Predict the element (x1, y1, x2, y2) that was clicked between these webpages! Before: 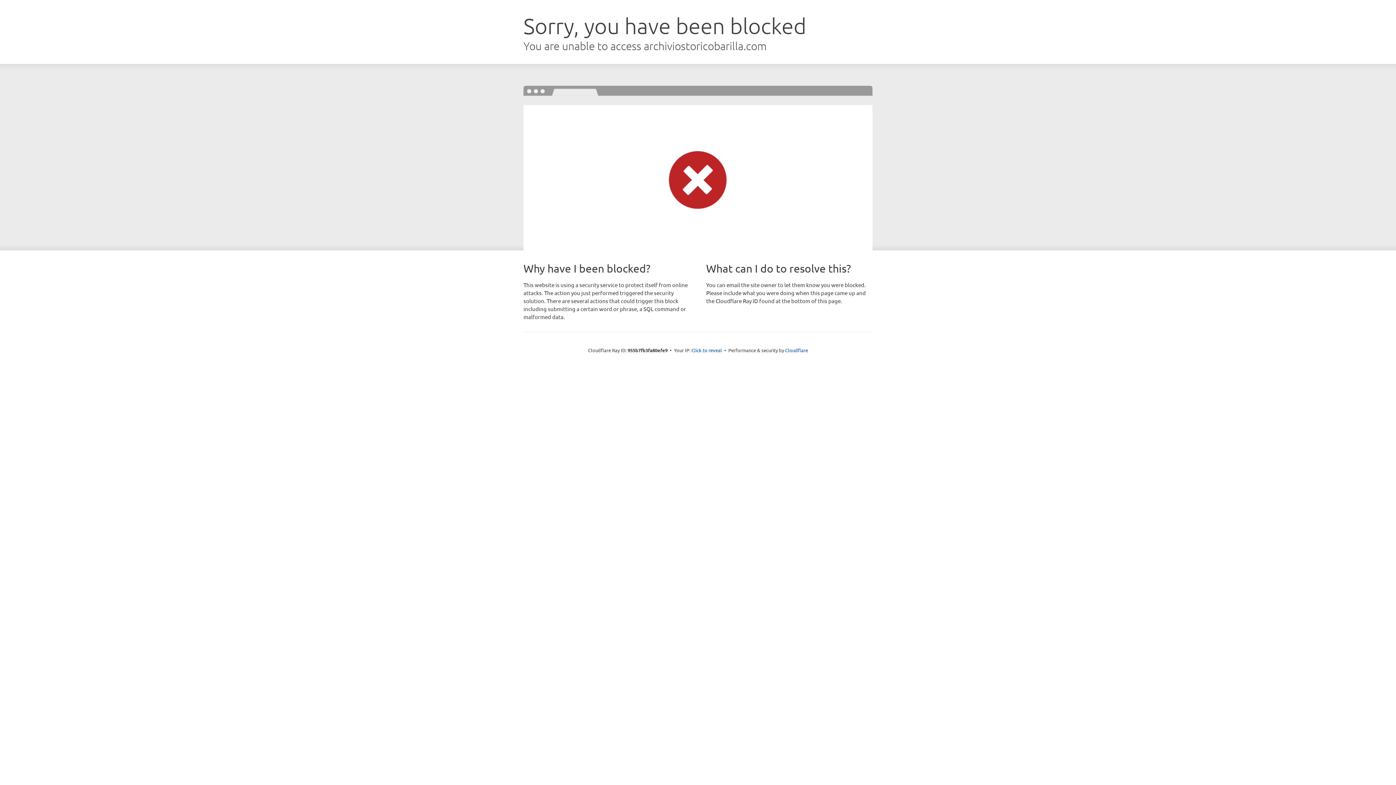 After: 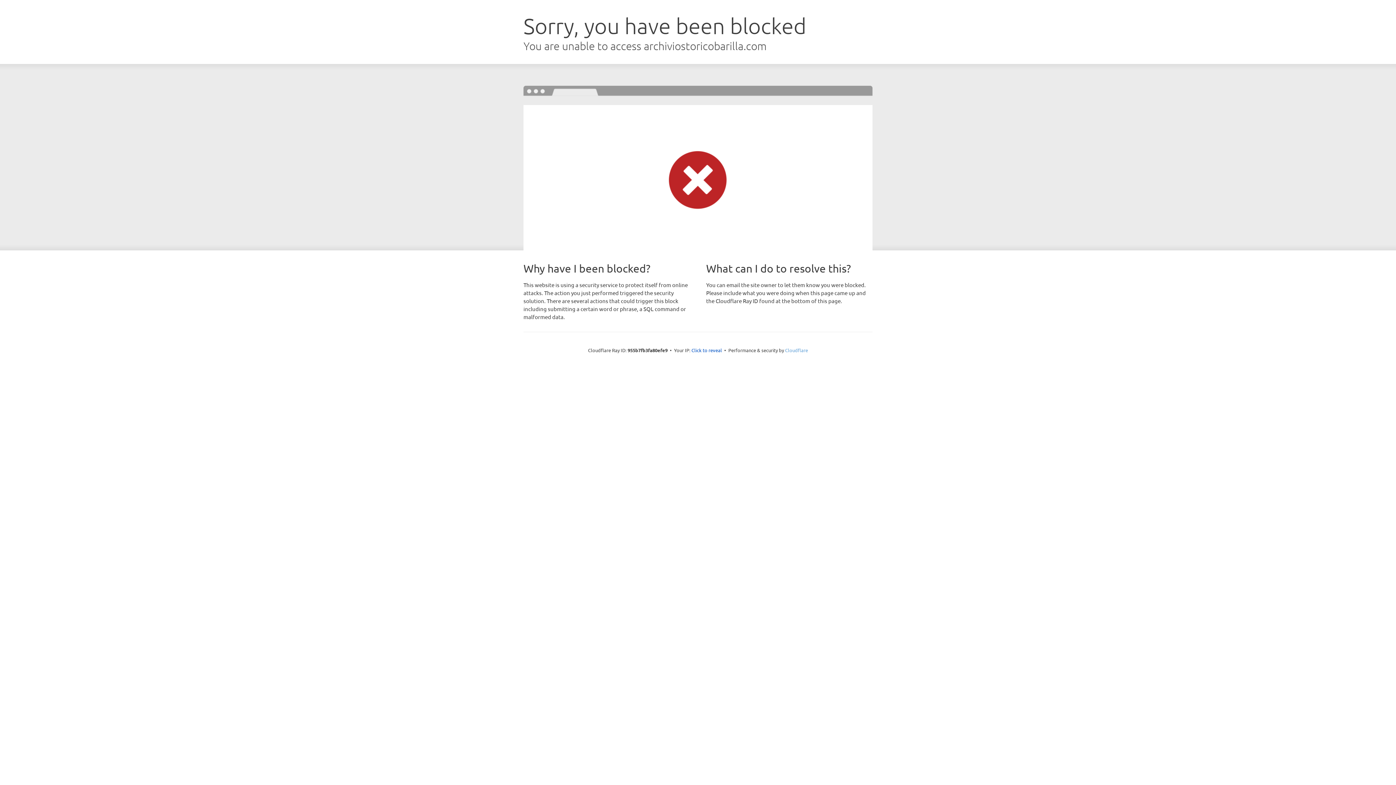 Action: bbox: (785, 347, 808, 353) label: Cloudflare